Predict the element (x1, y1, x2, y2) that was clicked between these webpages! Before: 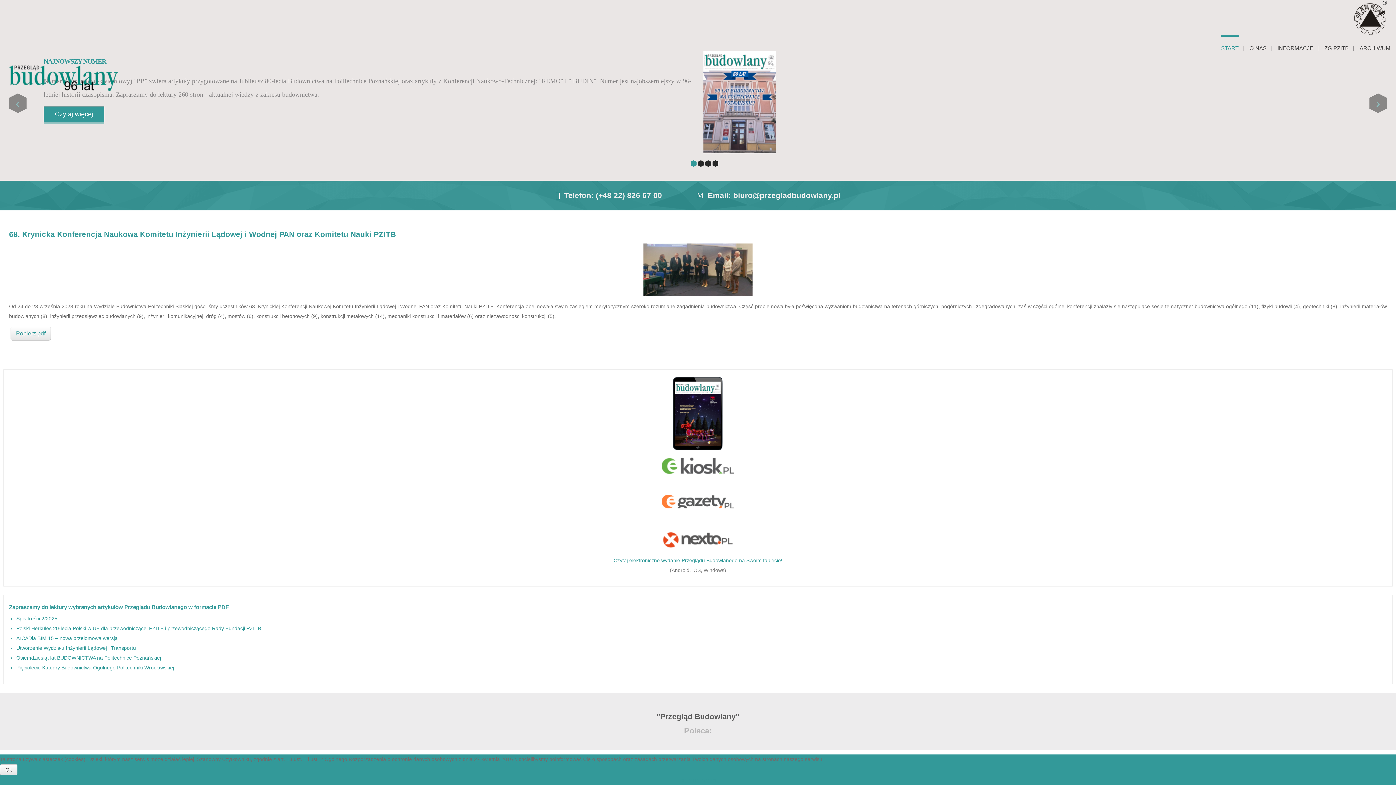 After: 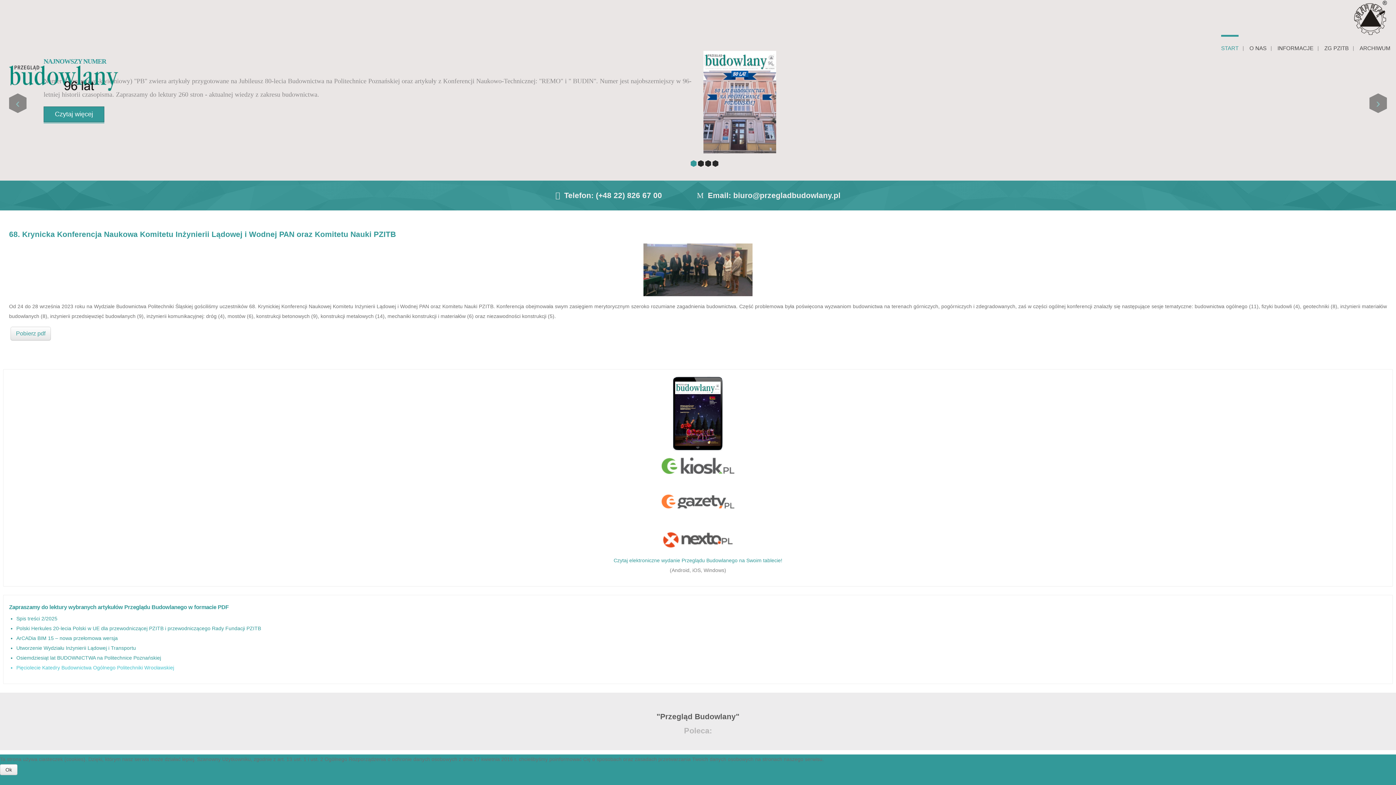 Action: label: Pięciolecie Katedry Budownictwa Ogólnego Politechniki Wrocławskiej bbox: (16, 663, 1387, 673)